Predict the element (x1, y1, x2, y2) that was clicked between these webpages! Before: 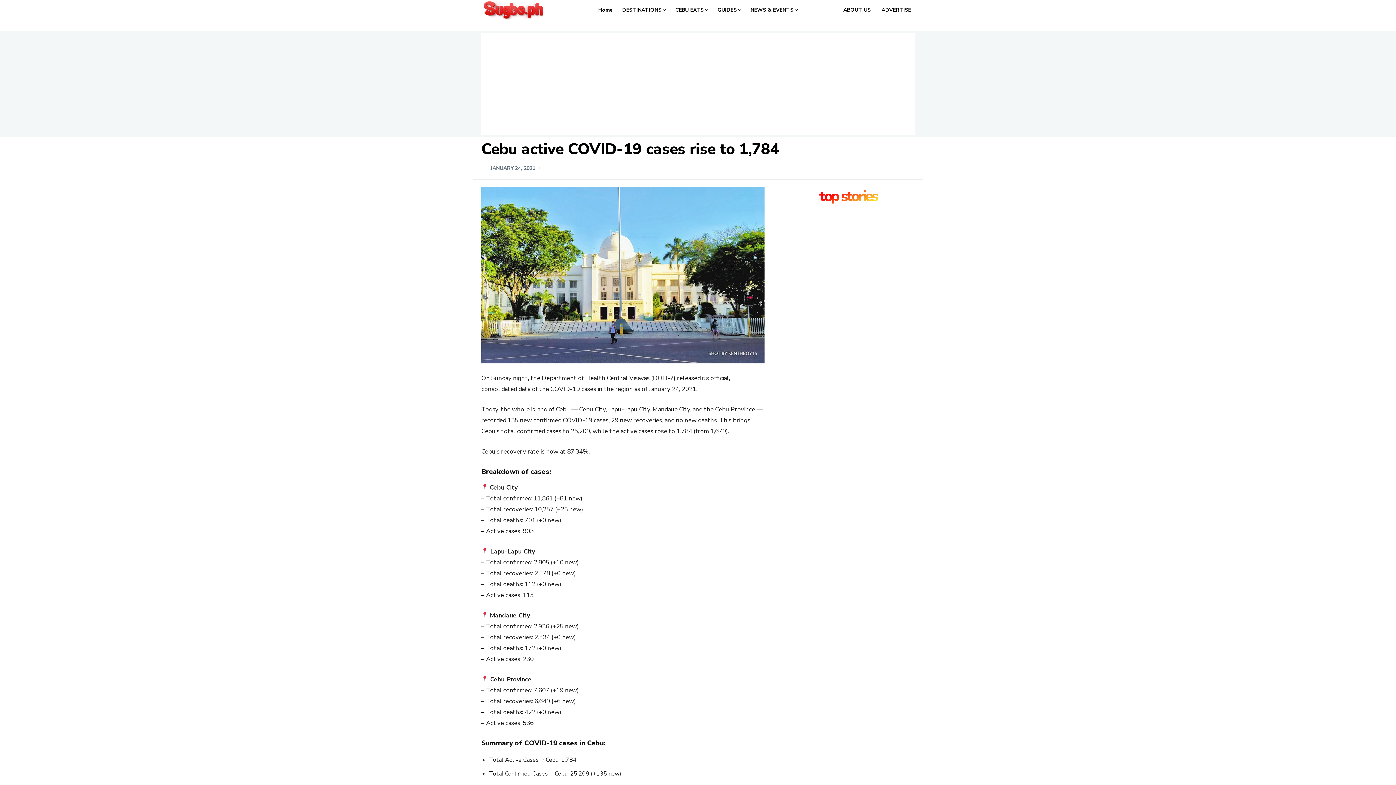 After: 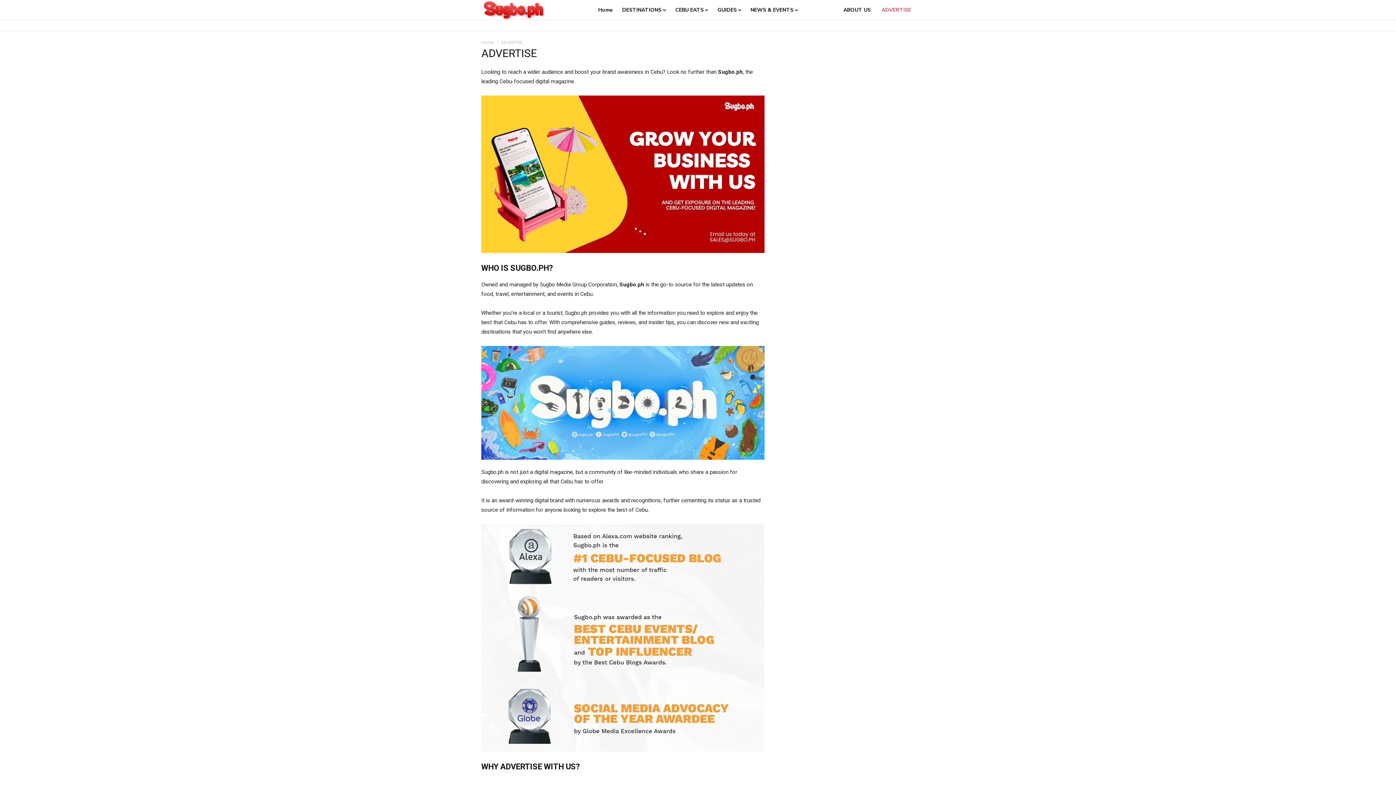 Action: bbox: (878, 23, 914, 42) label: ADVERTISE